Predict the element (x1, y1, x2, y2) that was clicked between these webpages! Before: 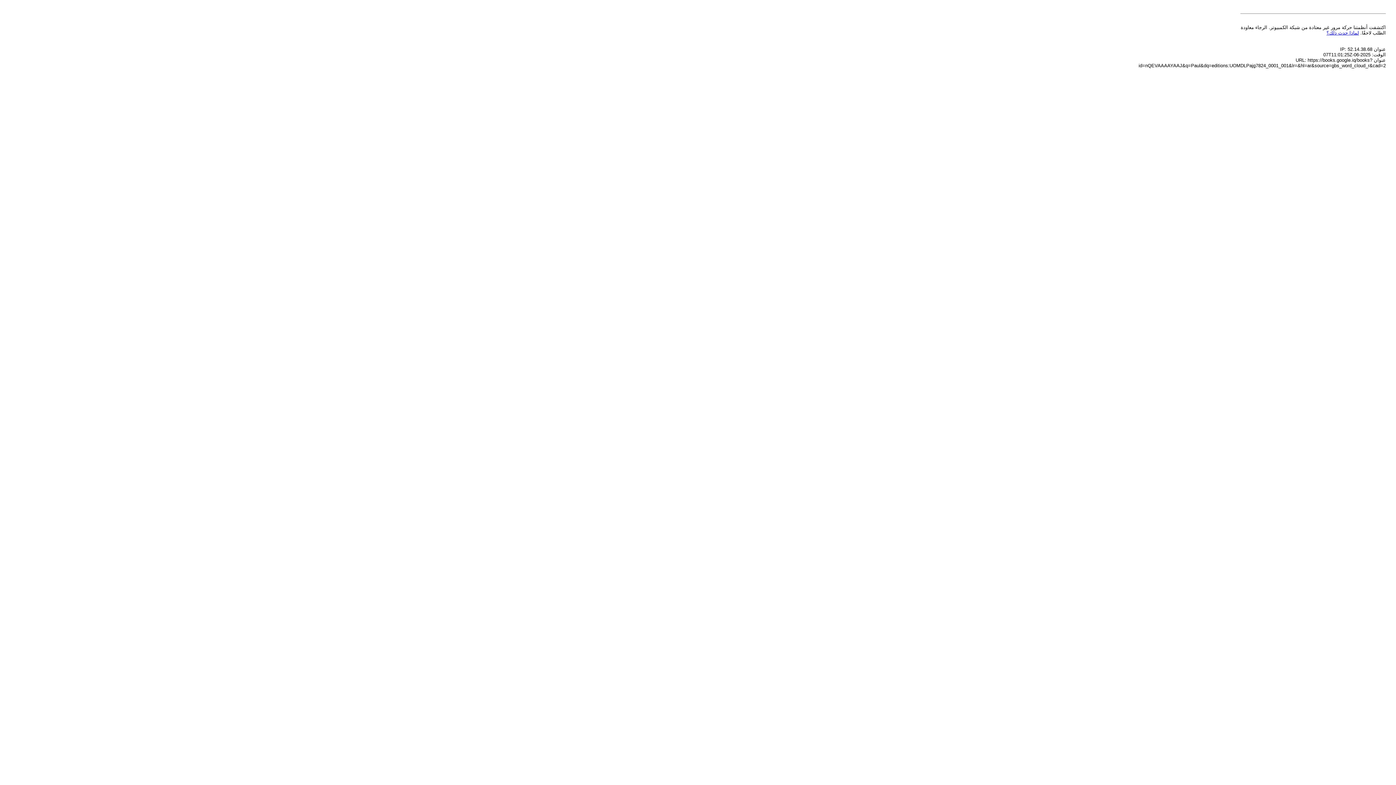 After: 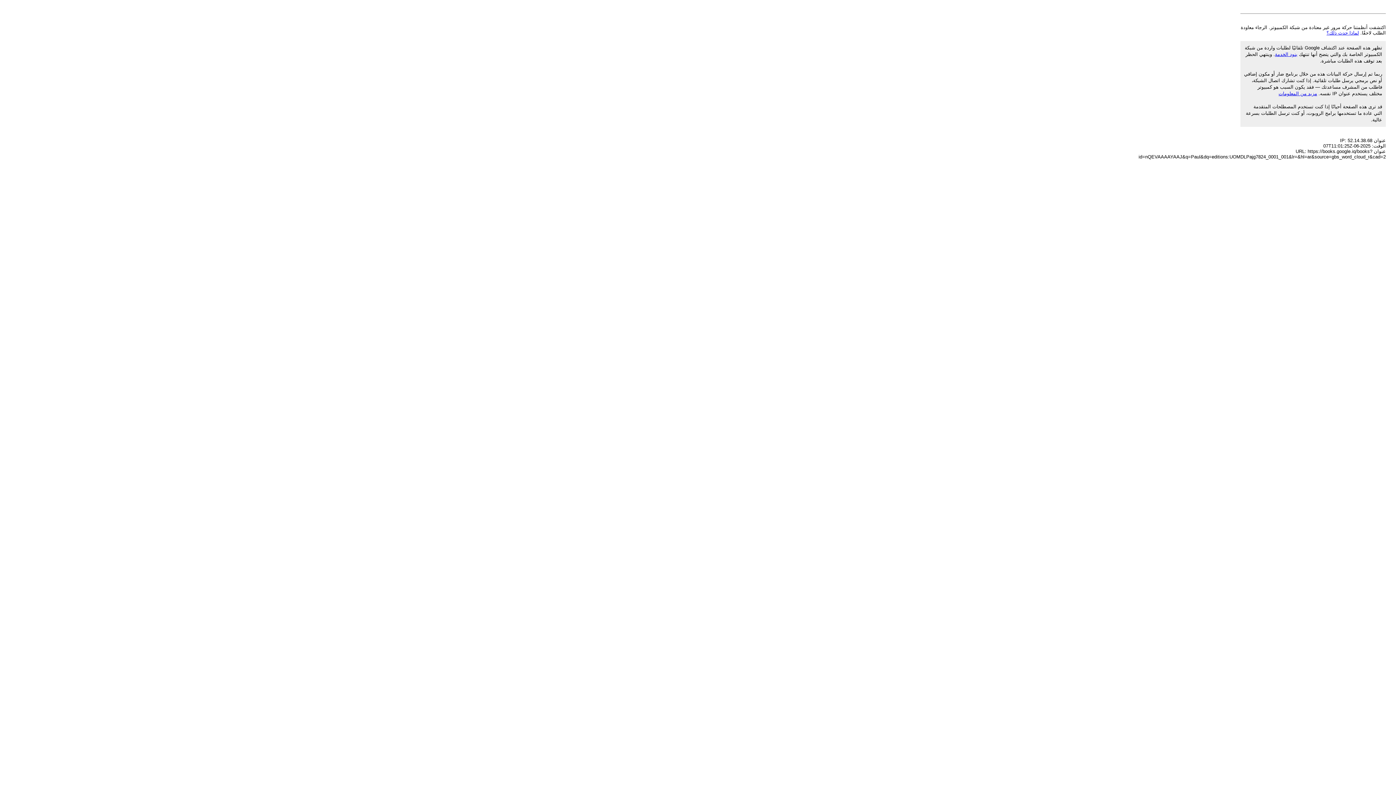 Action: bbox: (1326, 30, 1359, 35) label: لماذا حدث ذلك؟